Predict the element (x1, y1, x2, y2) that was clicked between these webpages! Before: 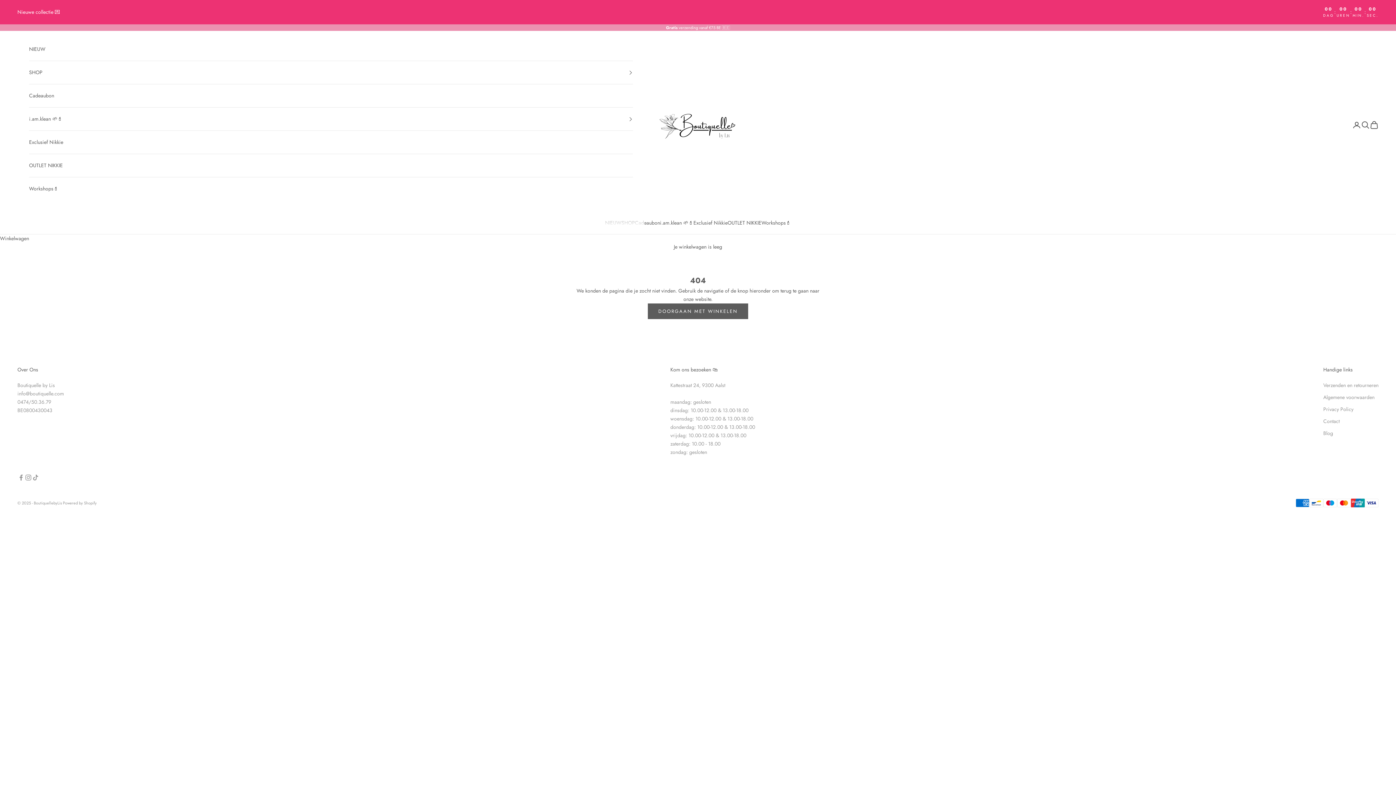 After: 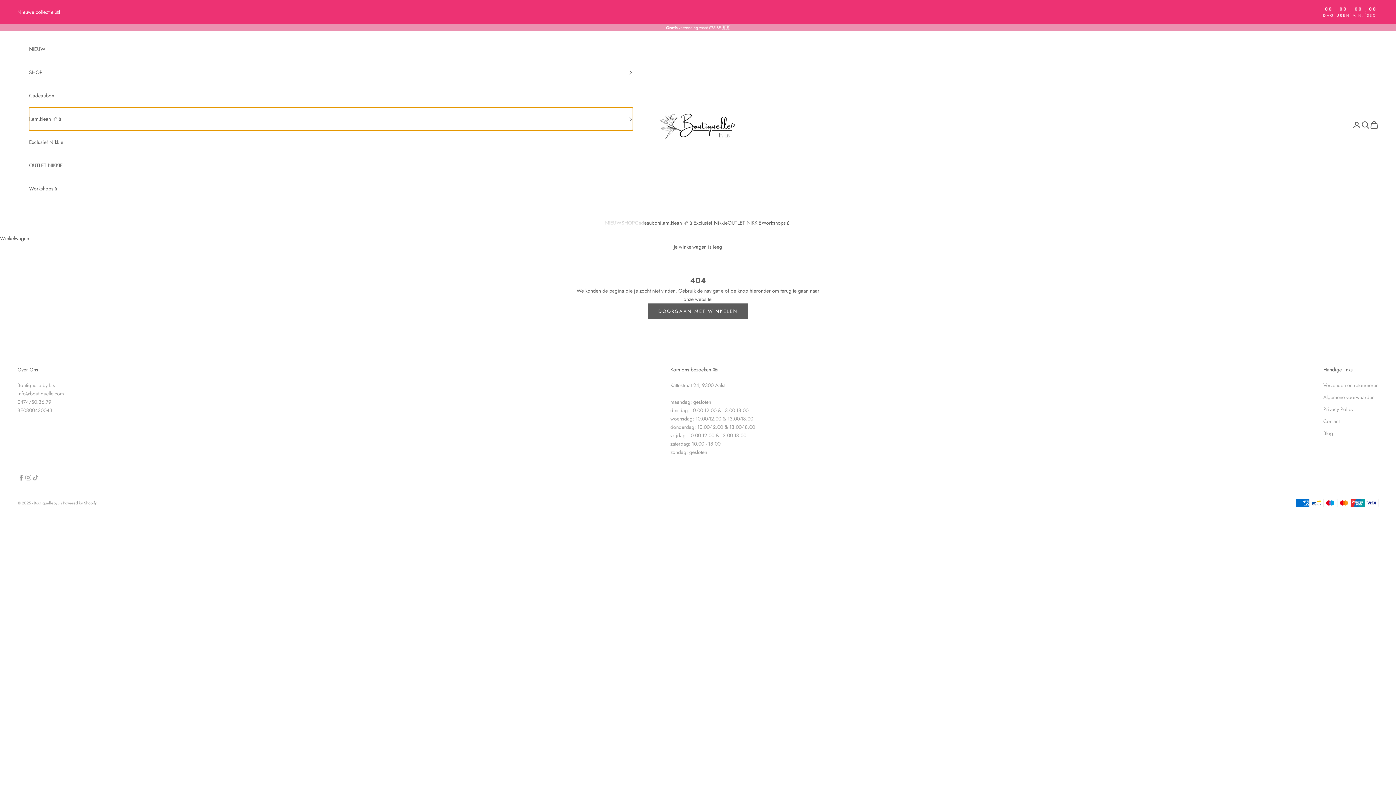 Action: bbox: (29, 107, 632, 130) label: i.am.klean 🌱💄